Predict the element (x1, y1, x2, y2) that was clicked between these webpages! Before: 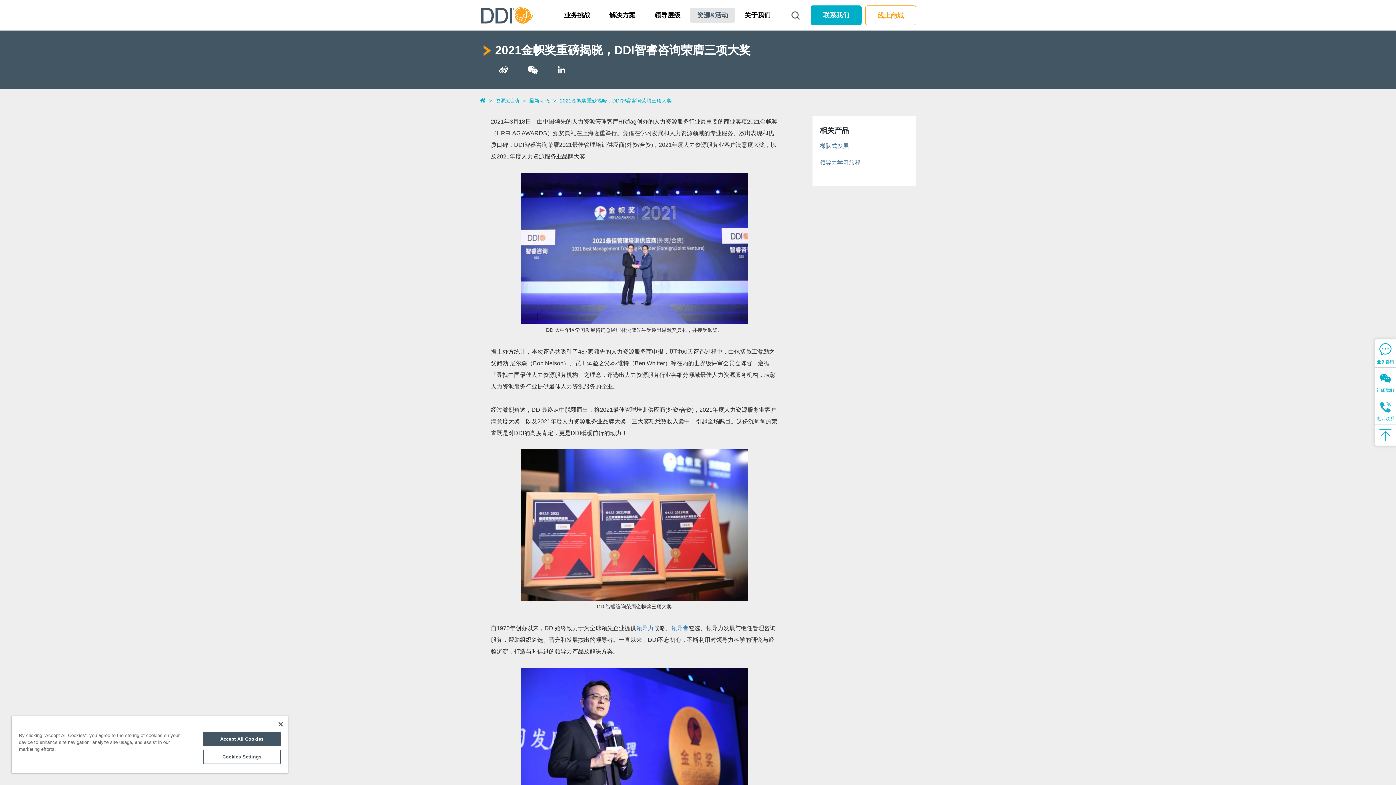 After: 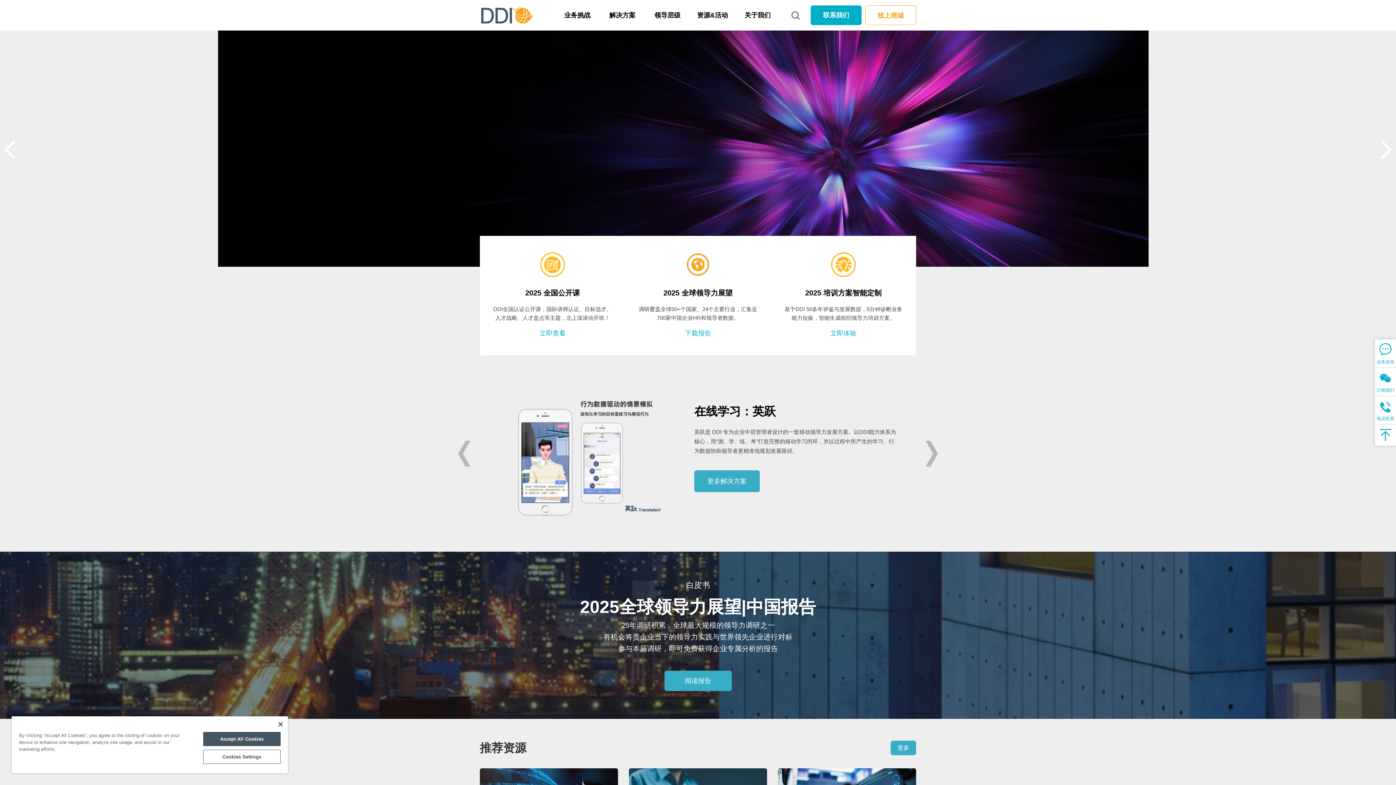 Action: bbox: (480, 0, 534, 30)